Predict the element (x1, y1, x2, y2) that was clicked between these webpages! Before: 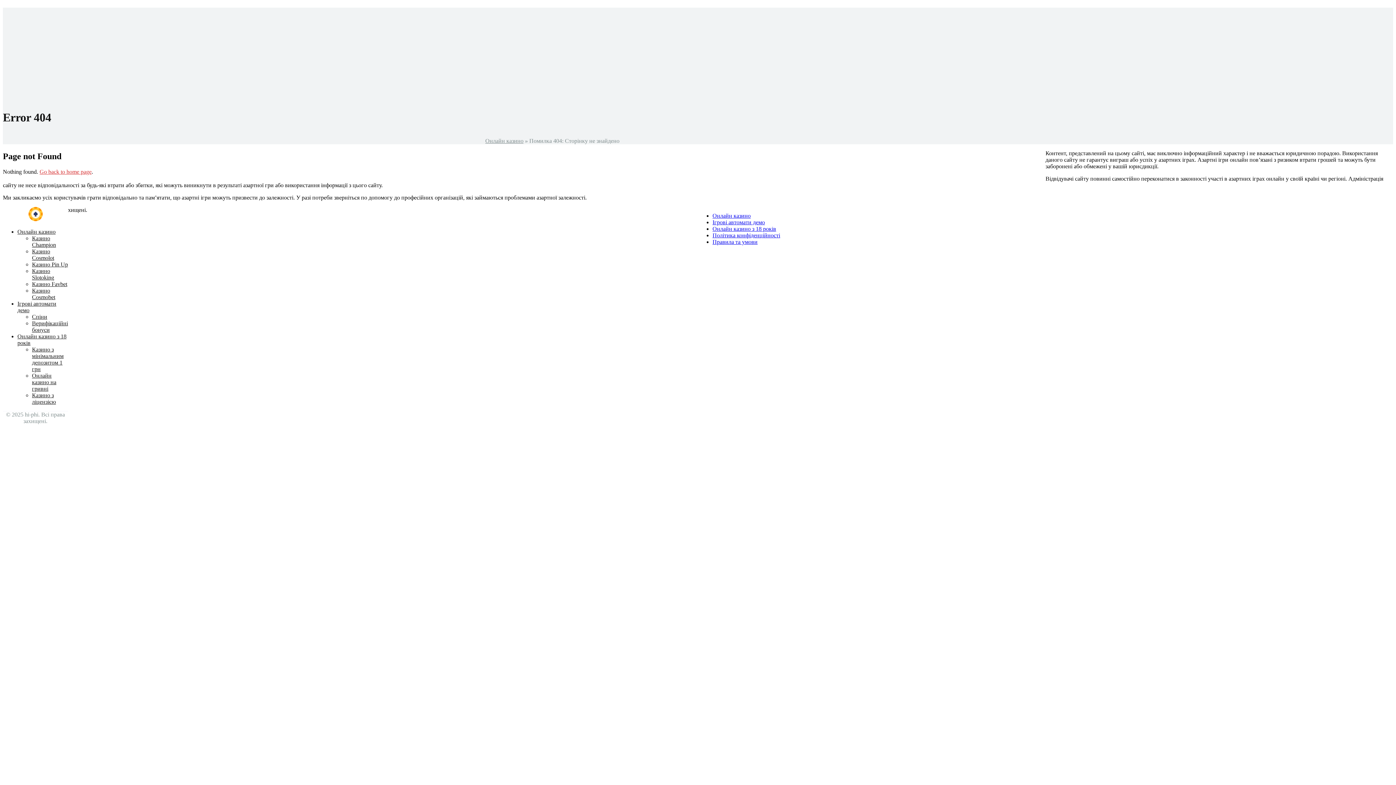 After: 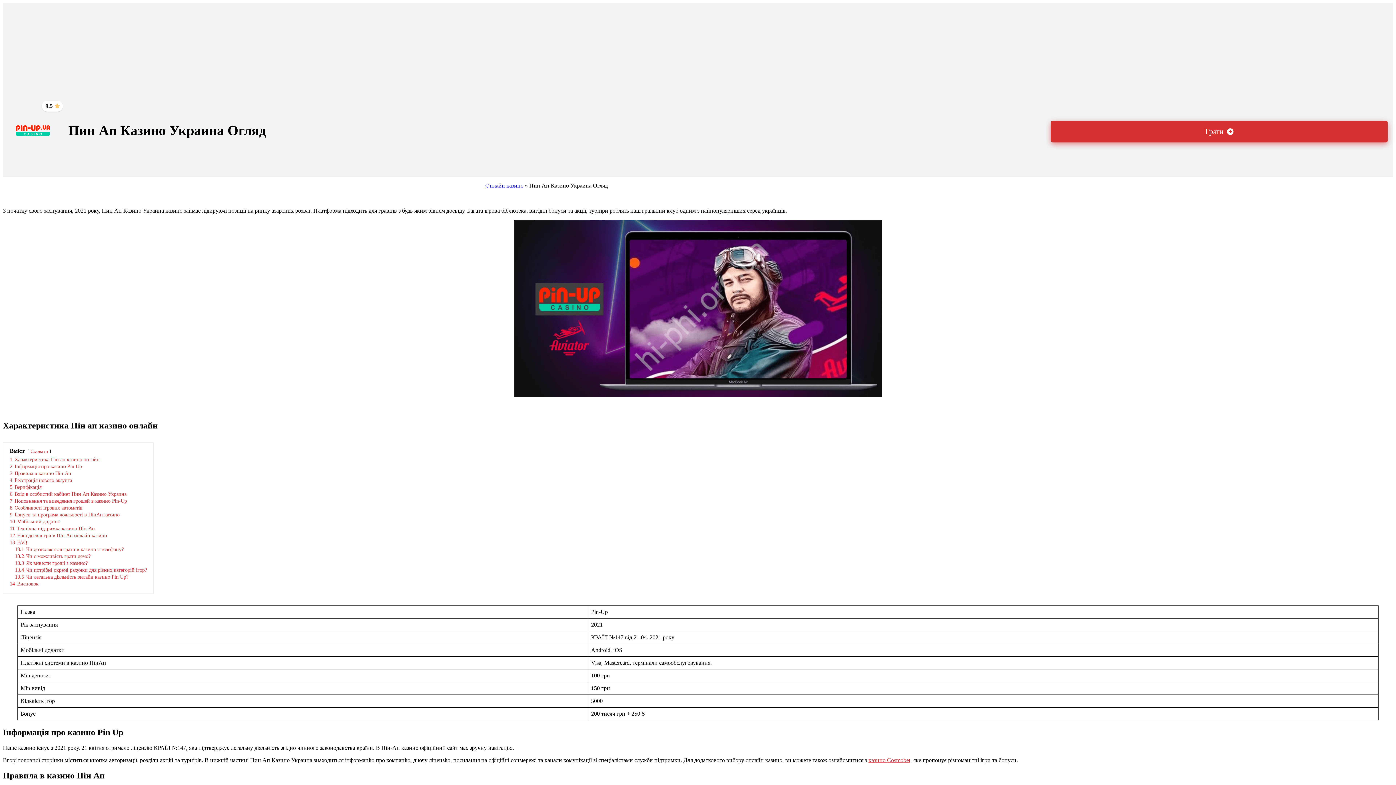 Action: label: Казино Pin Up bbox: (32, 261, 68, 267)